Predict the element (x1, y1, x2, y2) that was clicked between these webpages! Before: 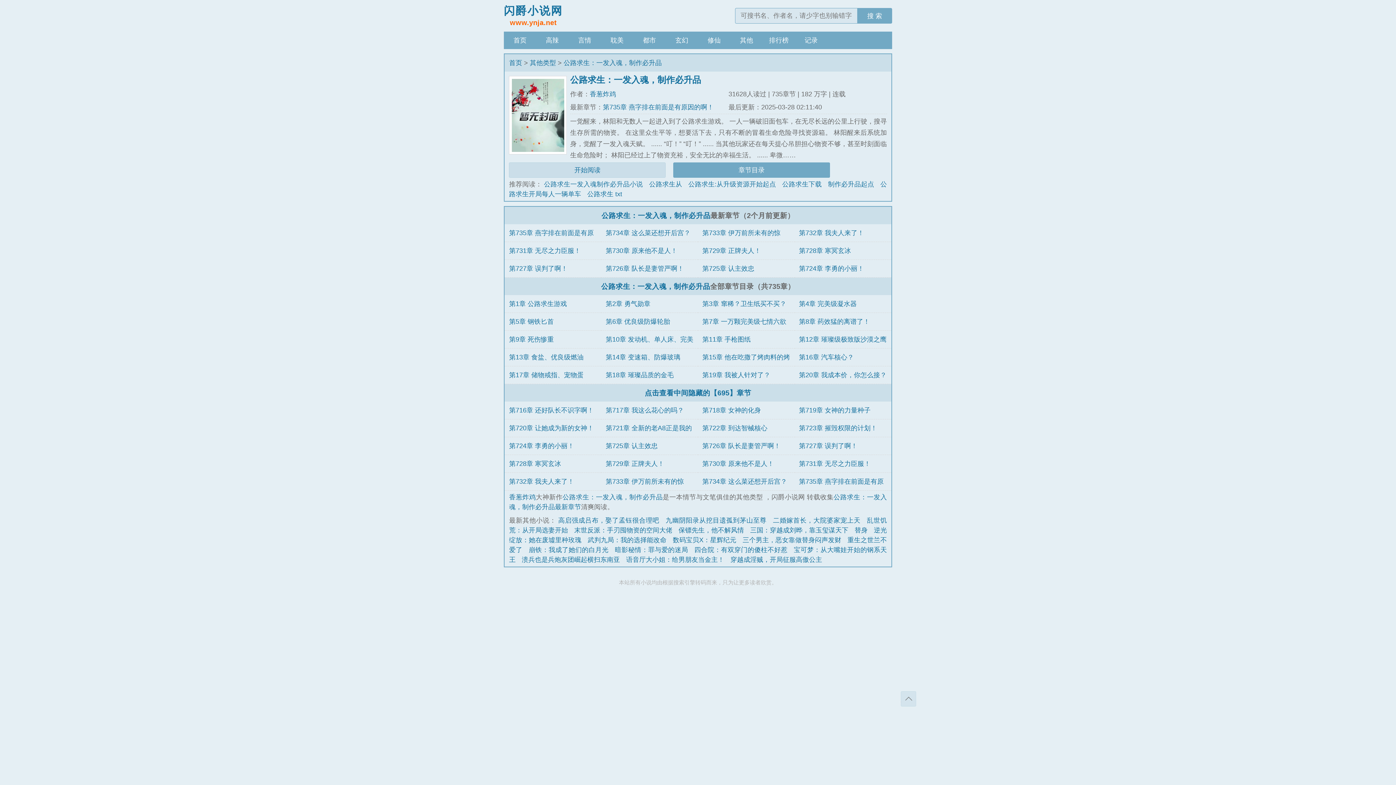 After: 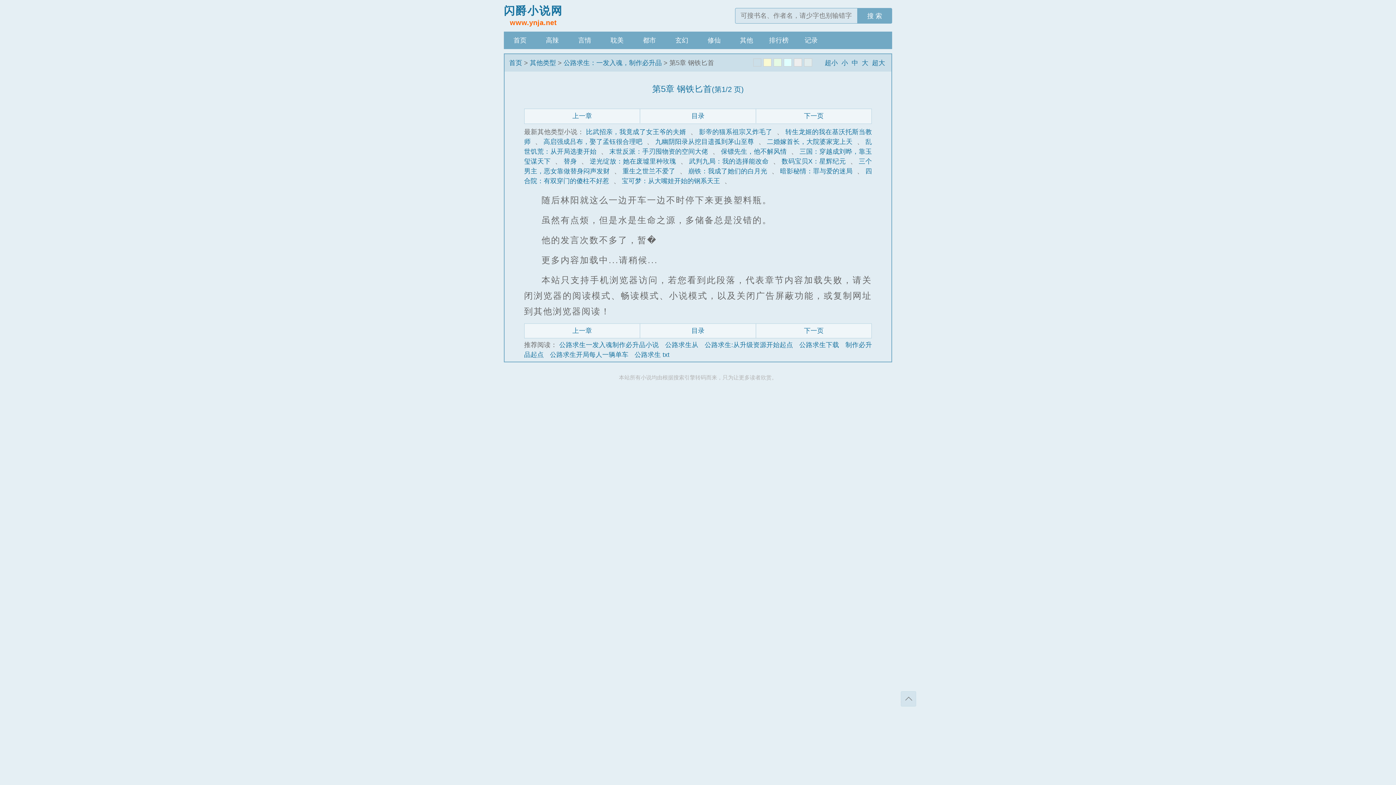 Action: label: 第5章 钢铁匕首 bbox: (509, 318, 553, 325)